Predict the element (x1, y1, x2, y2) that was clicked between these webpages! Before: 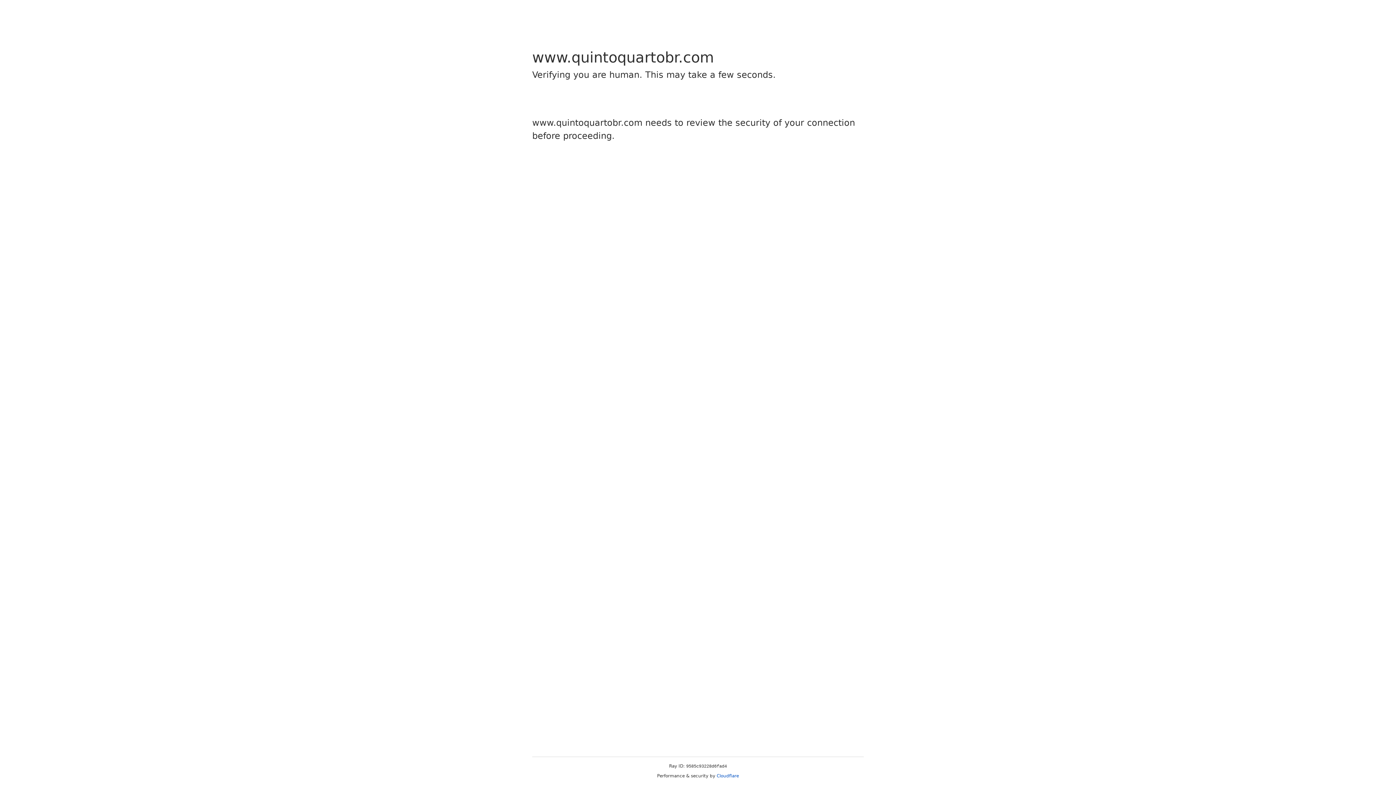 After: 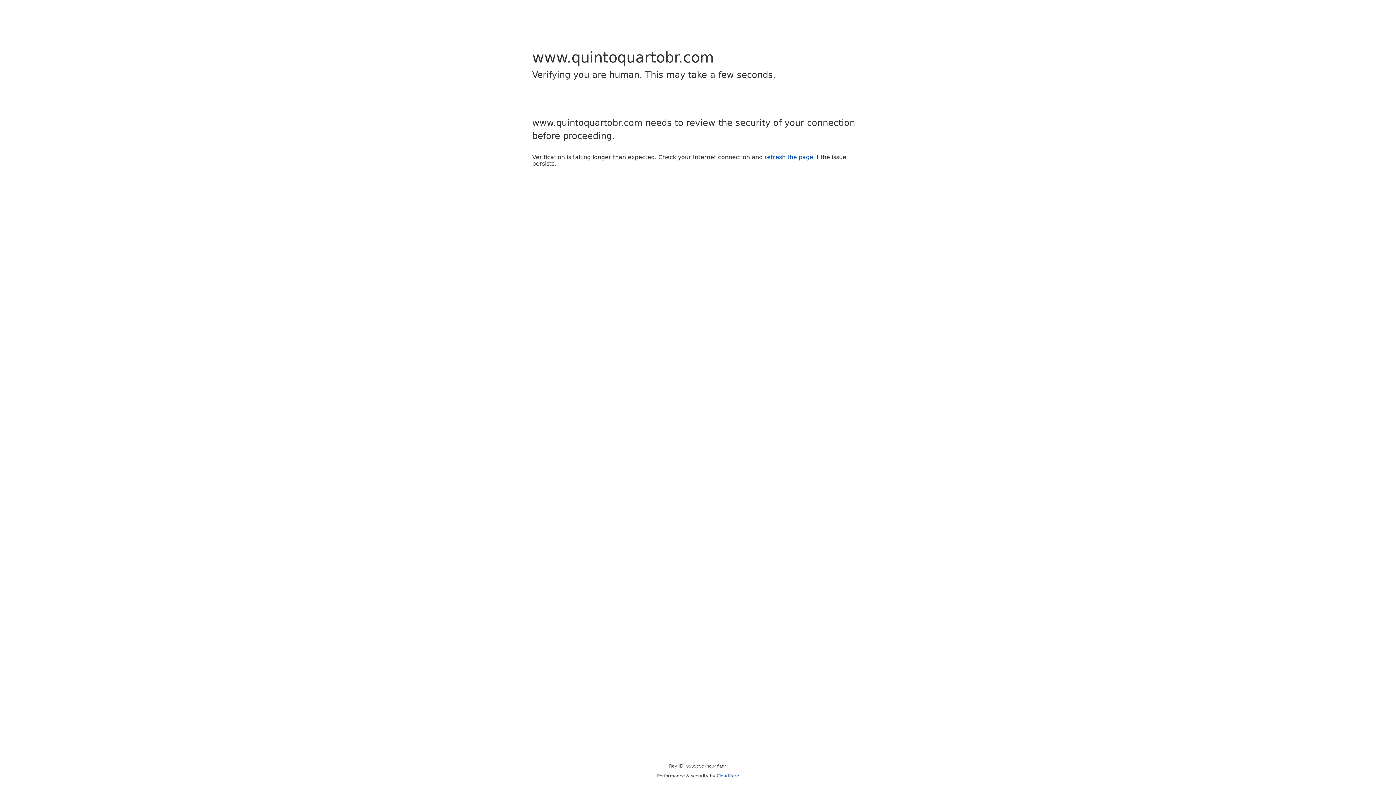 Action: bbox: (716, 773, 739, 778) label: Cloudflare